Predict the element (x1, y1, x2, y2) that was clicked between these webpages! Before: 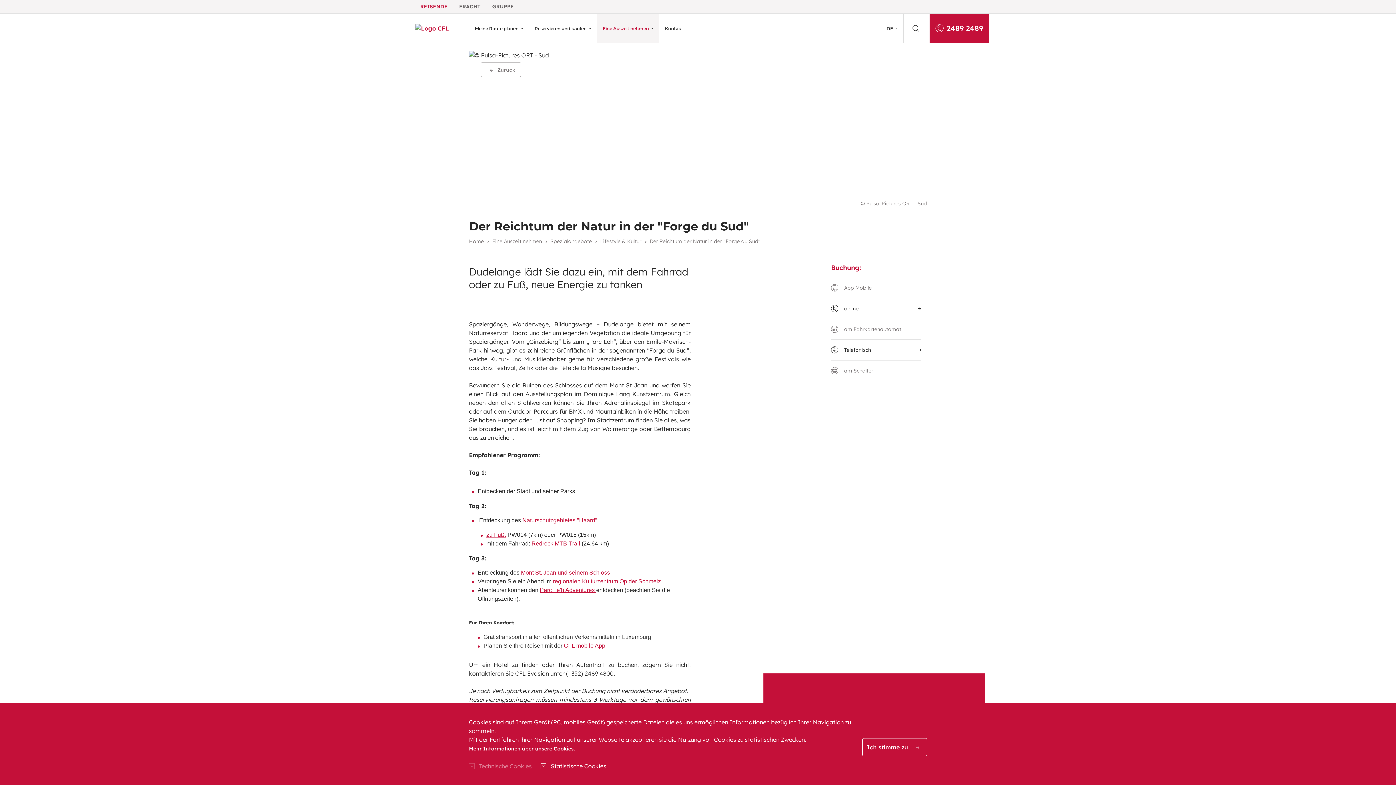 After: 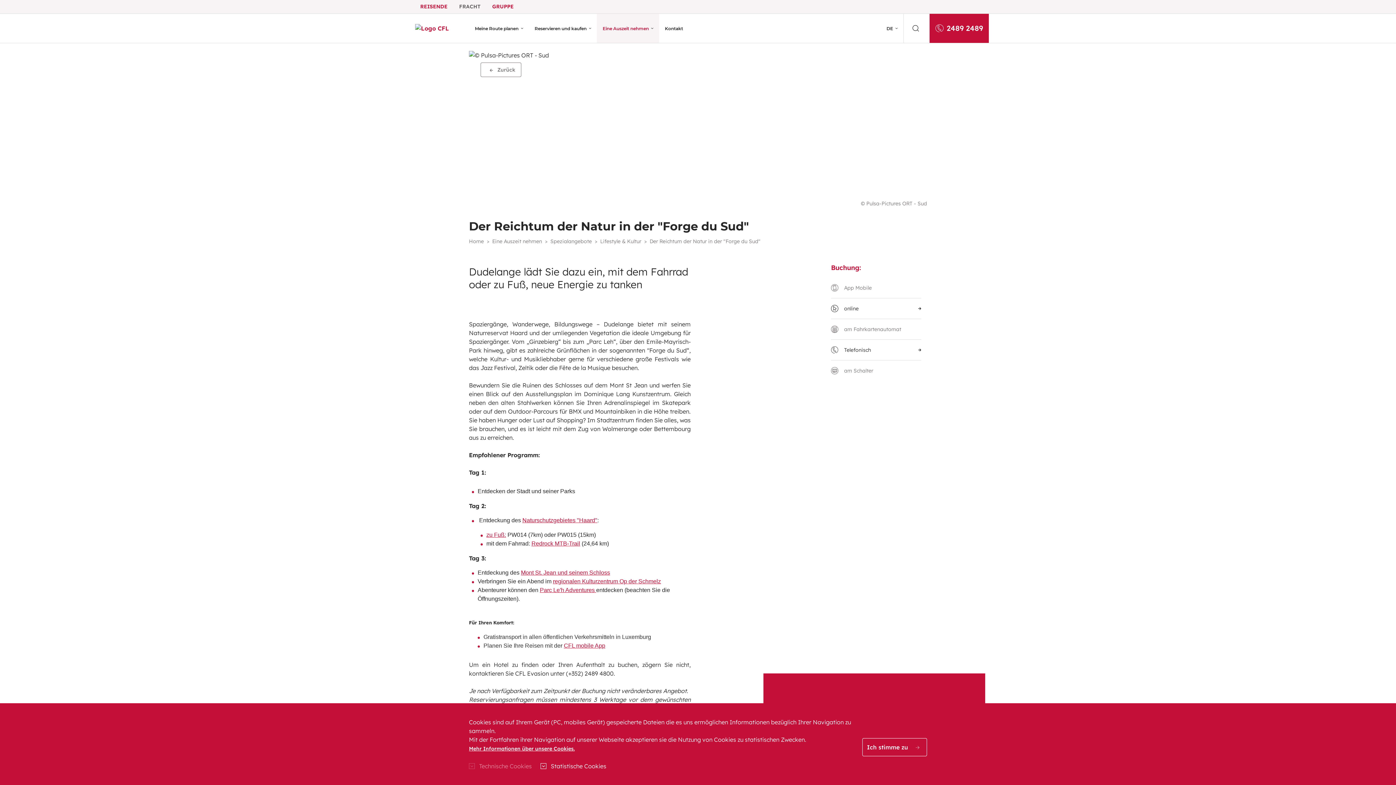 Action: label: GRUPPE bbox: (486, 0, 519, 13)